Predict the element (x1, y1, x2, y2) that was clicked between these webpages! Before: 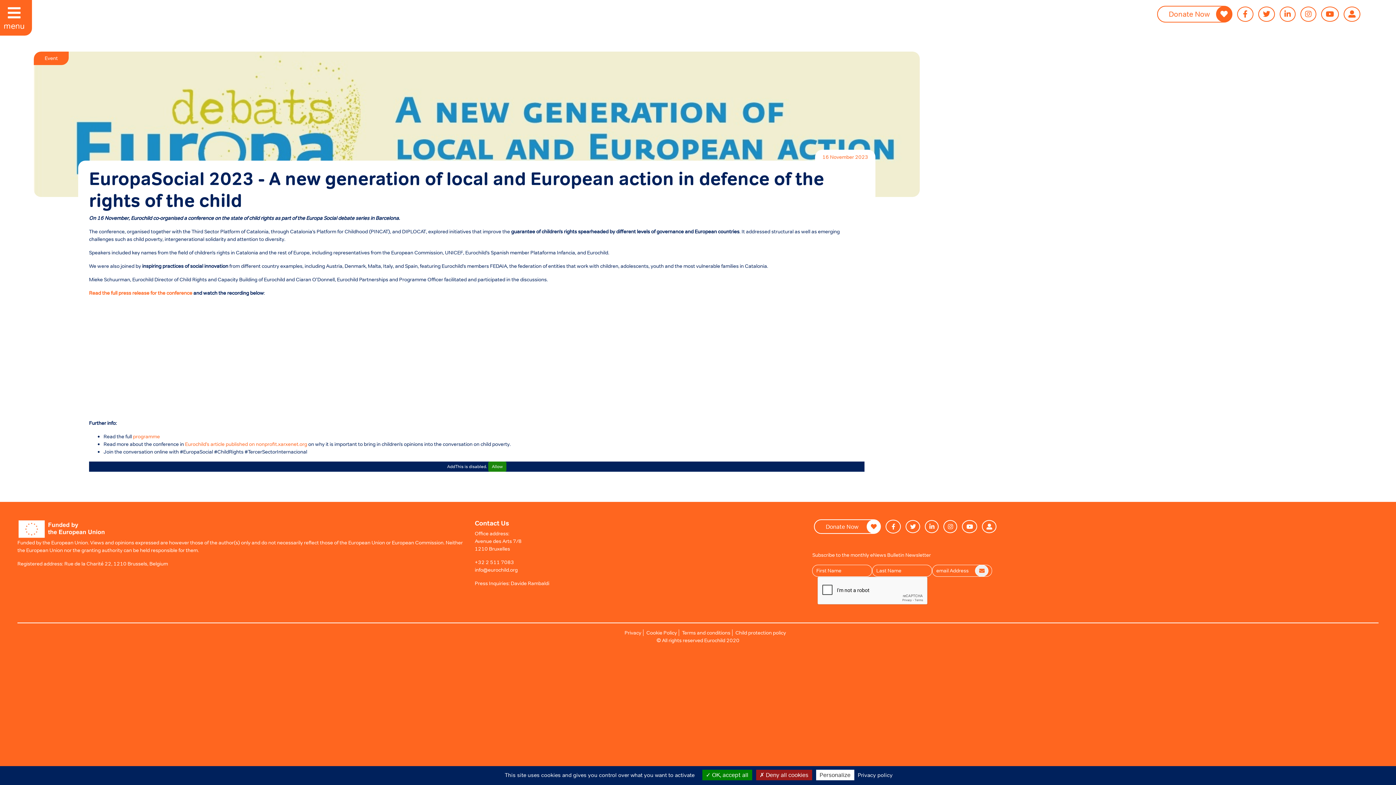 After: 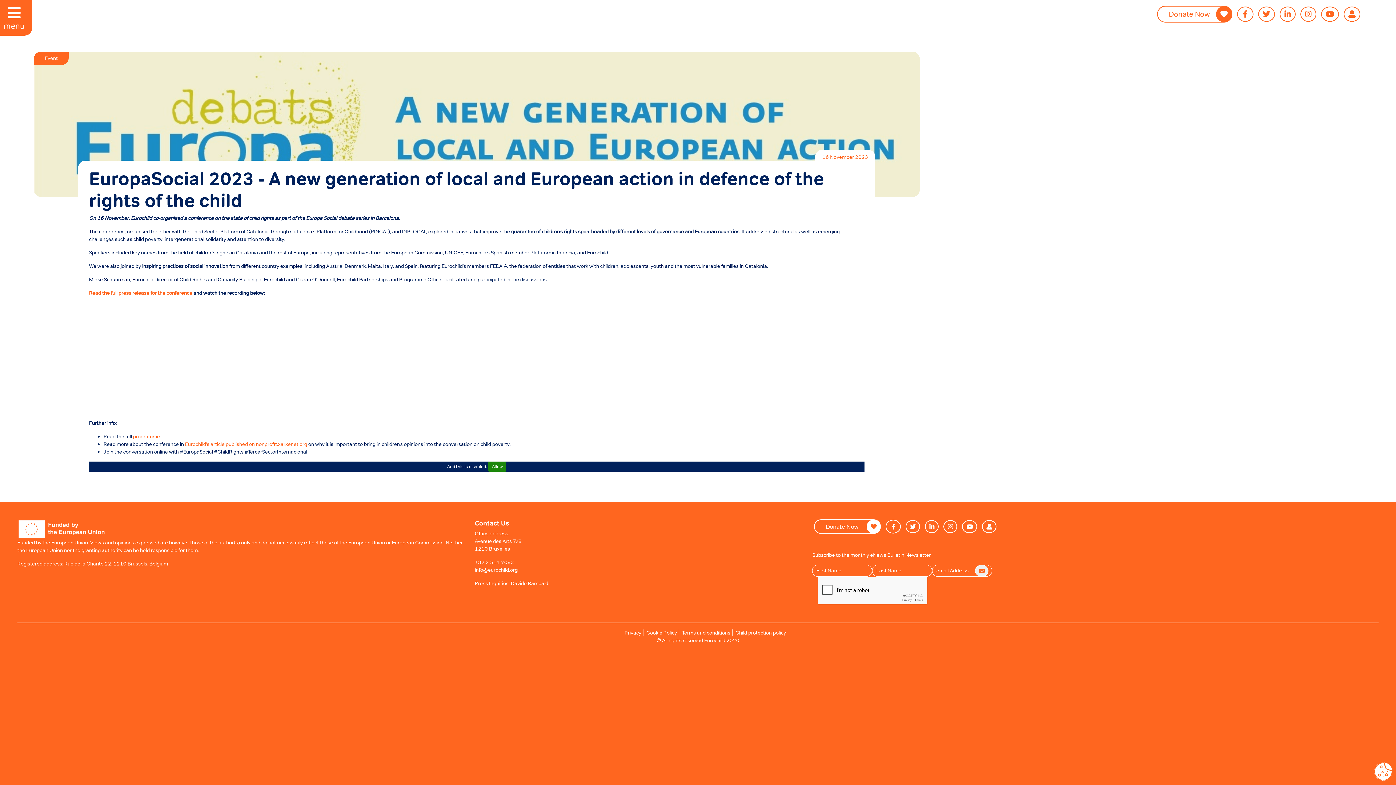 Action: bbox: (756, 770, 812, 780) label:  Deny all cookies